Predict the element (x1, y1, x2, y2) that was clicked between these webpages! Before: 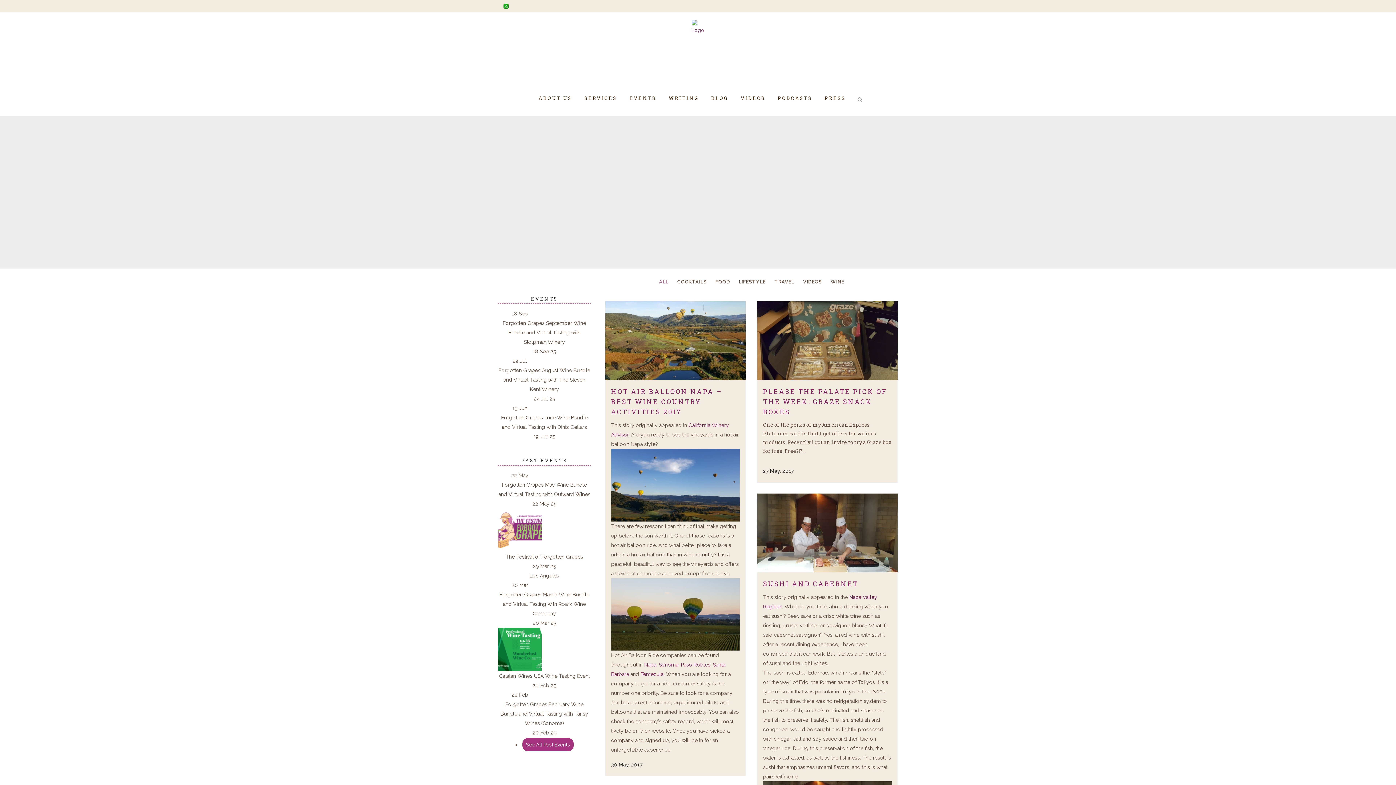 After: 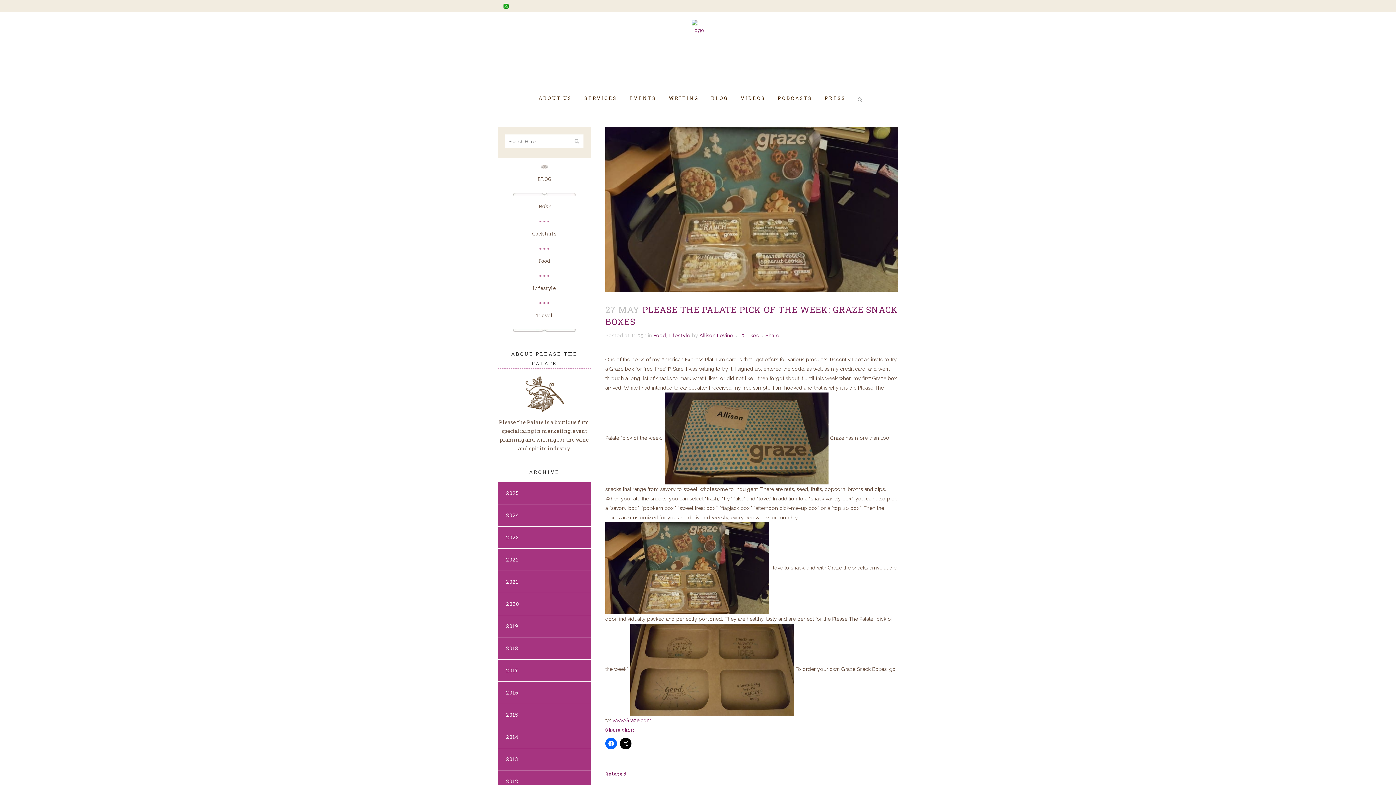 Action: bbox: (757, 301, 897, 380)